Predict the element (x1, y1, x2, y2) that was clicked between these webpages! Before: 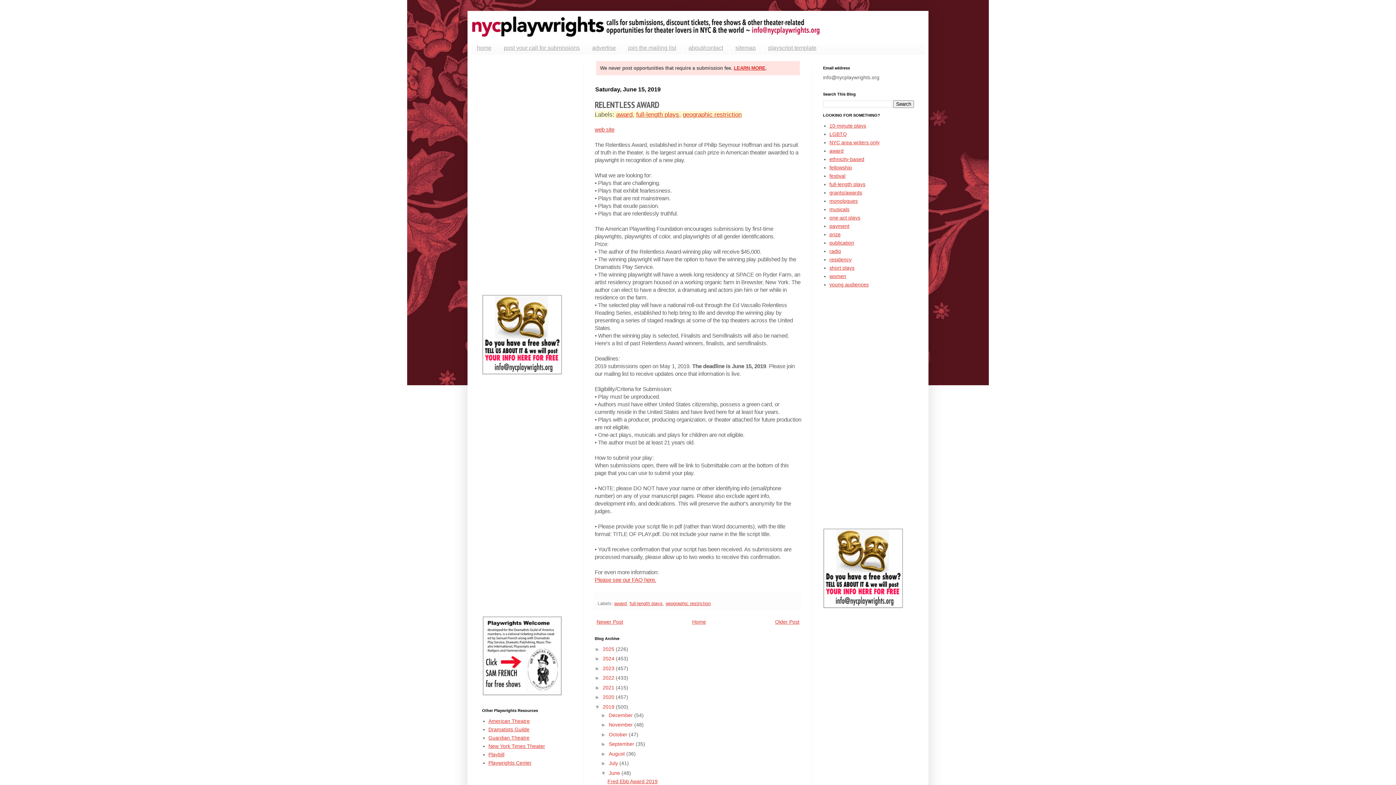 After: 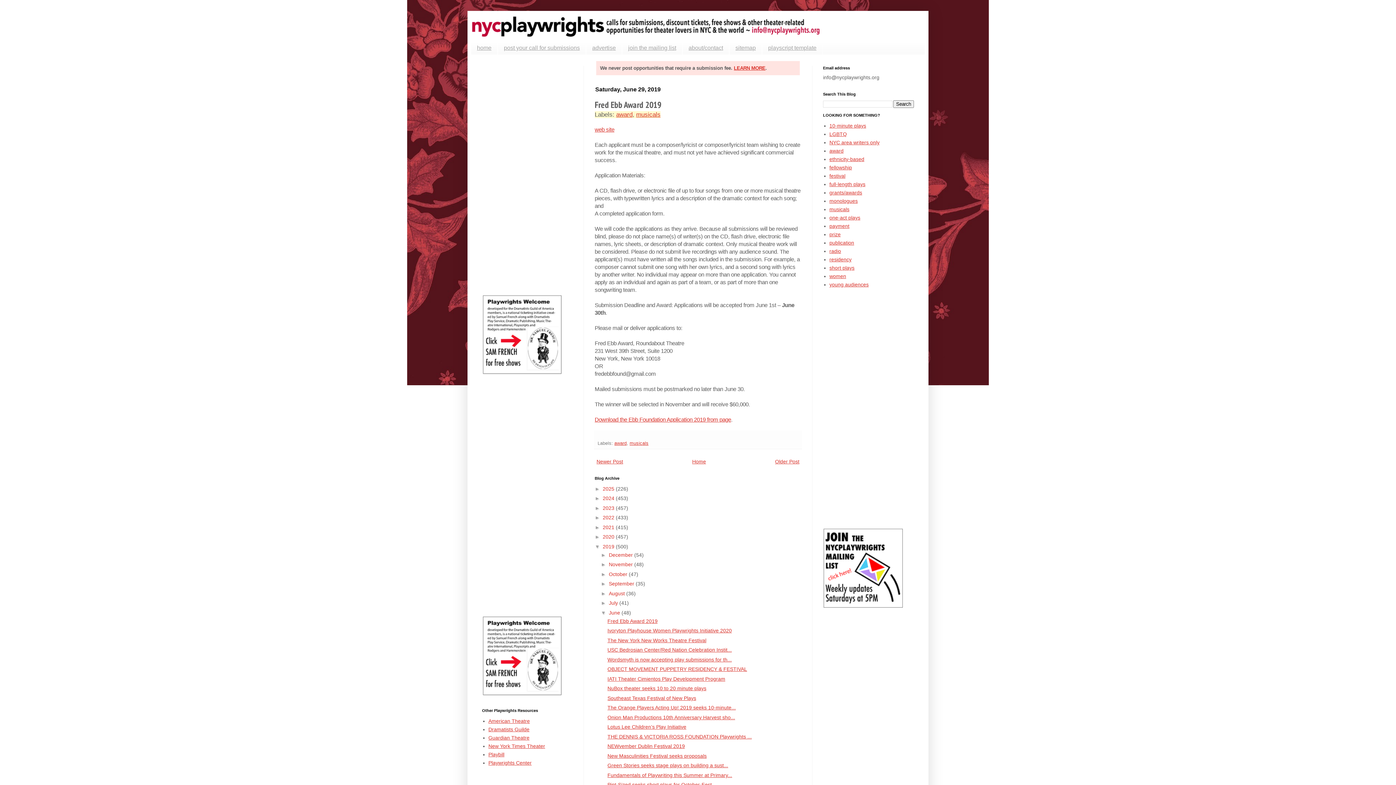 Action: label: Fred Ebb Award 2019 bbox: (607, 778, 657, 784)